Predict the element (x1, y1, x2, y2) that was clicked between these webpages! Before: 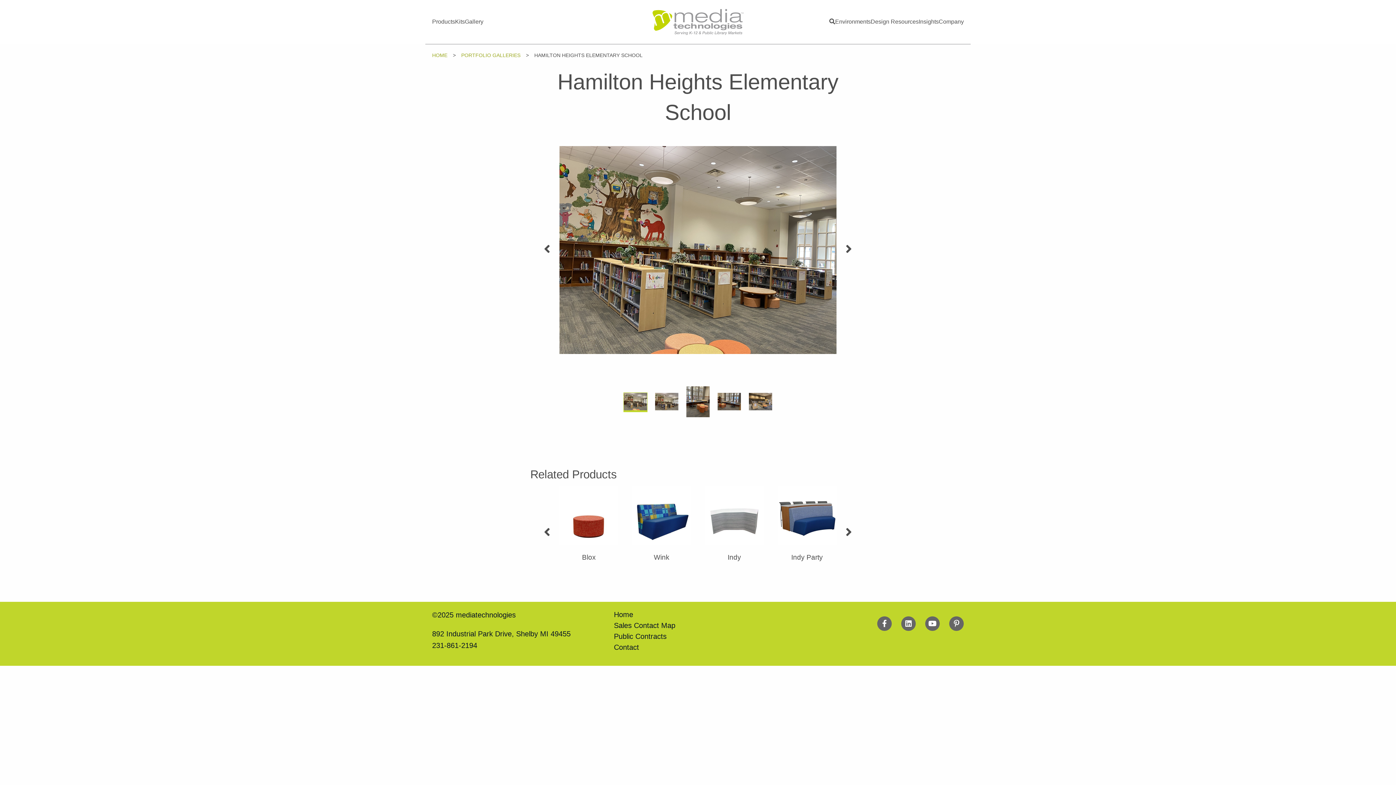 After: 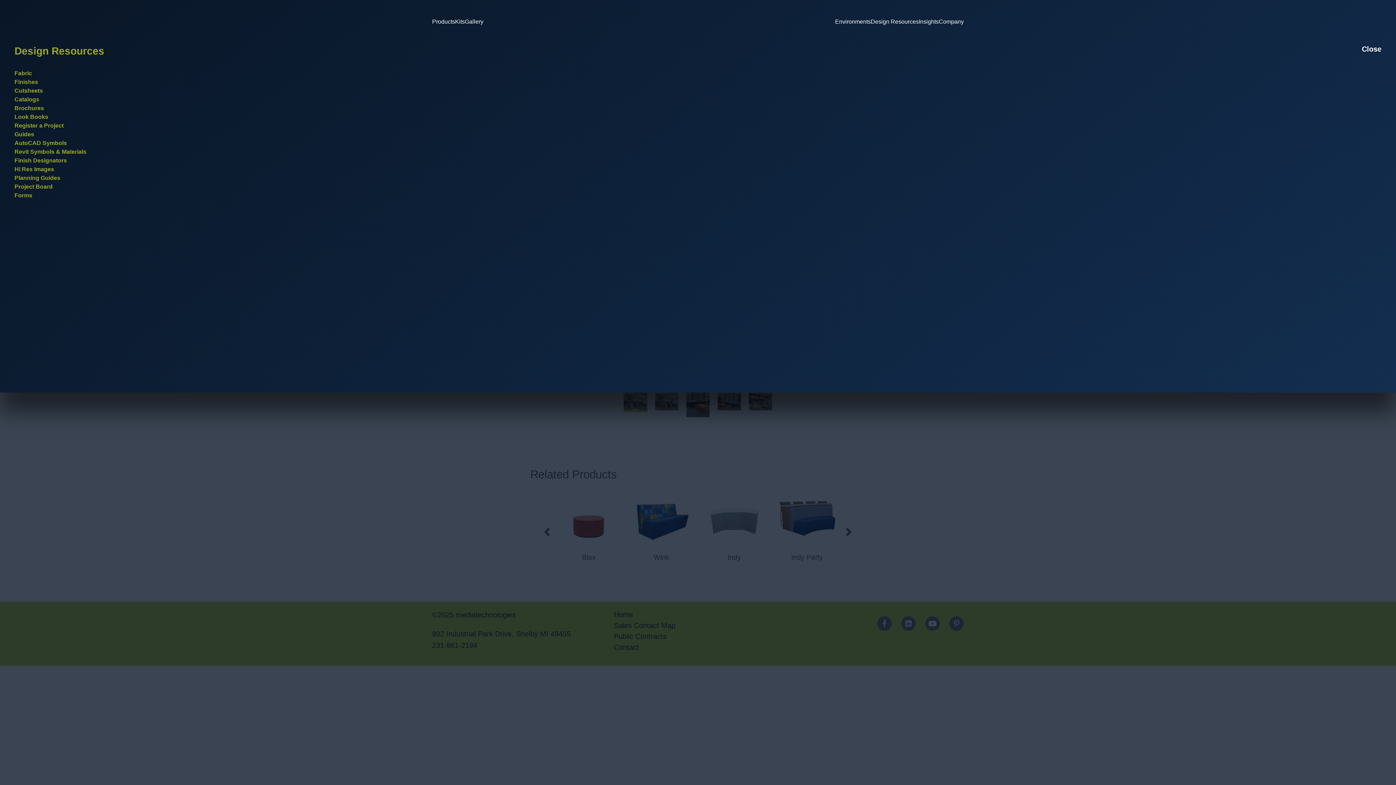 Action: bbox: (871, 17, 919, 26) label: Design Resources